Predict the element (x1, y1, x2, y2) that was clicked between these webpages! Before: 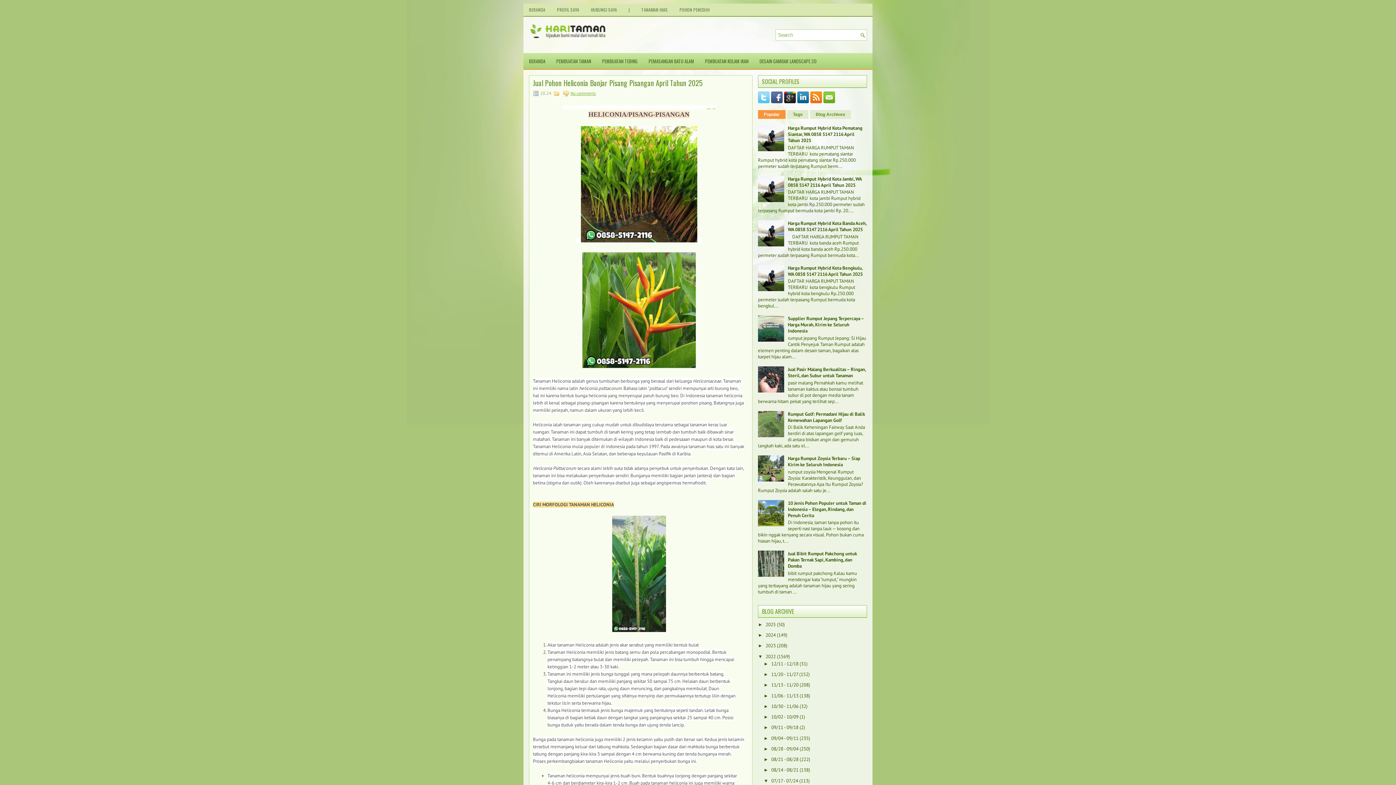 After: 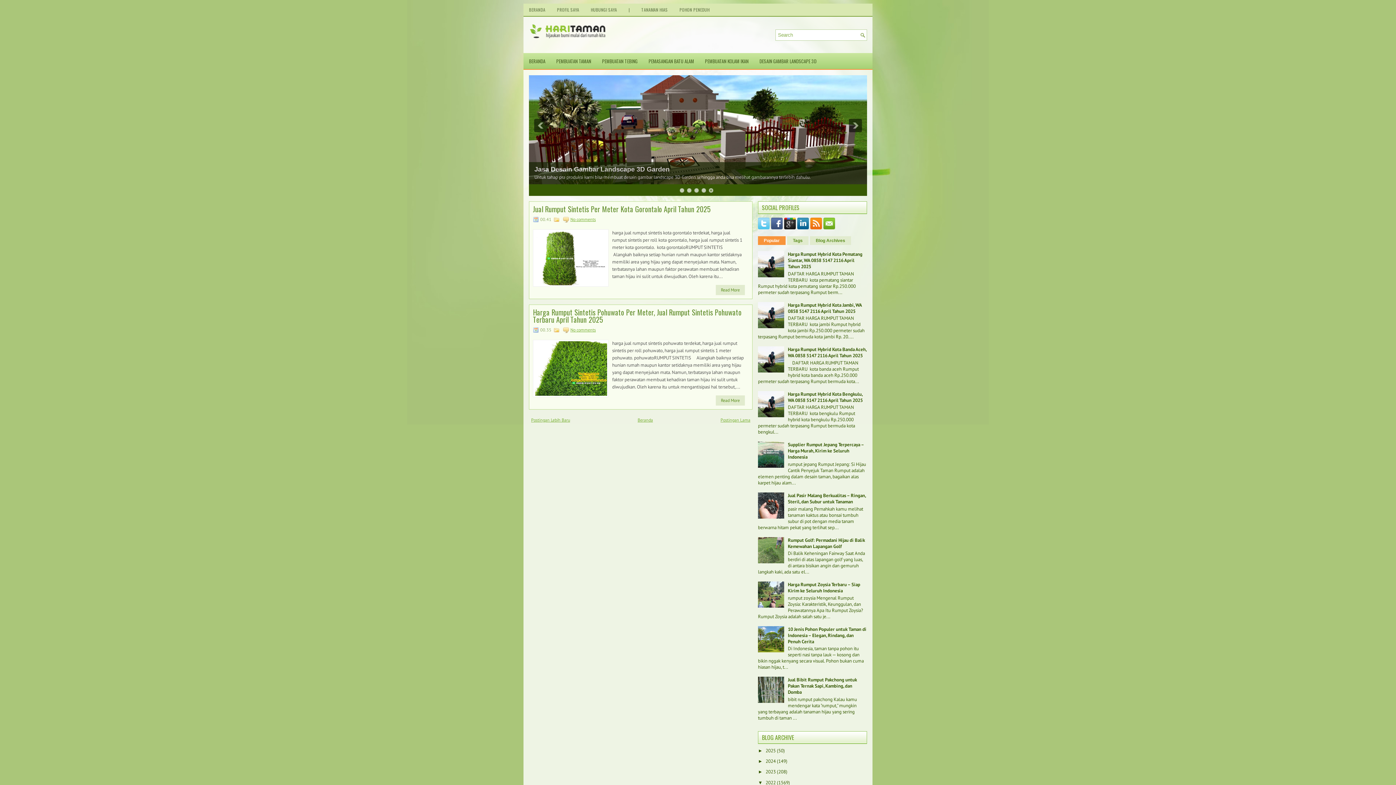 Action: label: 11/13 - 11/20 bbox: (771, 682, 798, 688)